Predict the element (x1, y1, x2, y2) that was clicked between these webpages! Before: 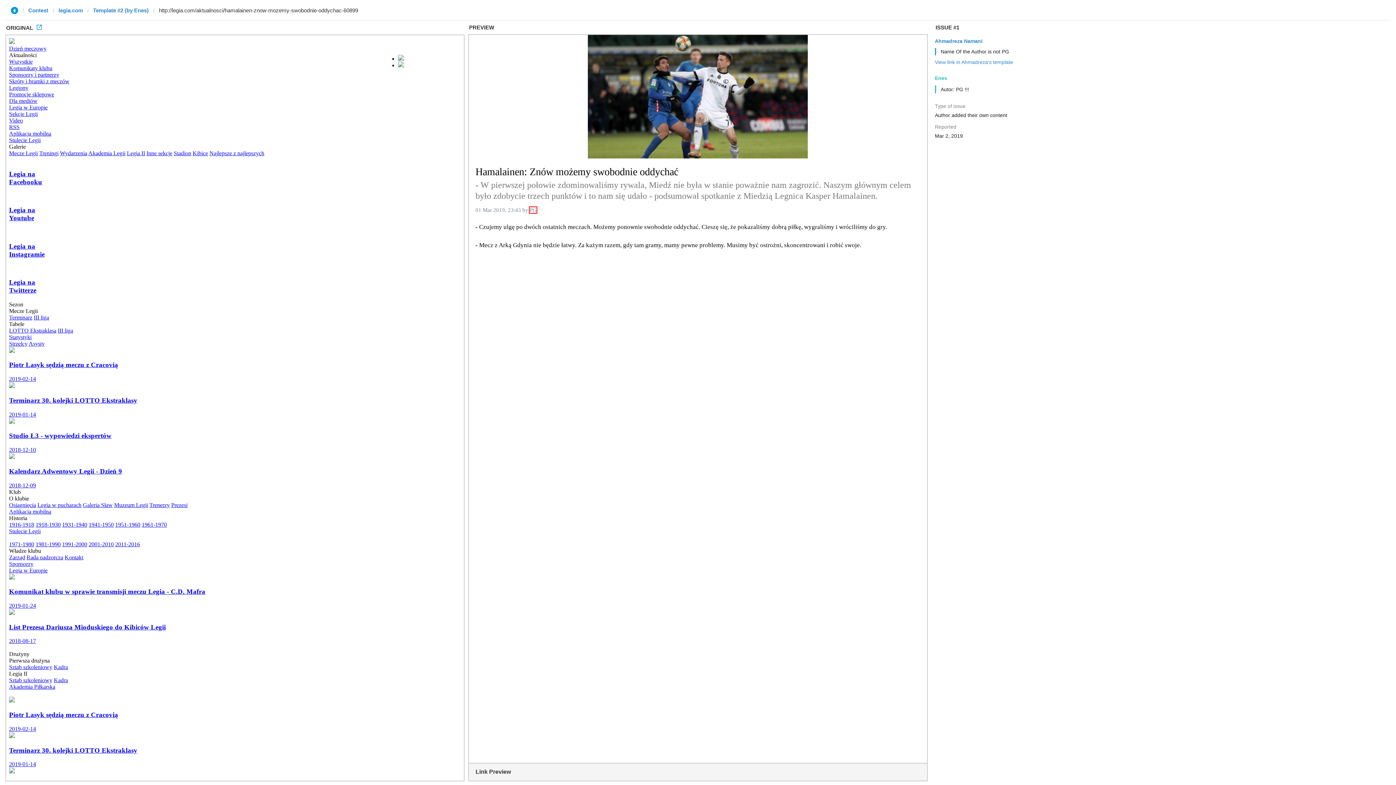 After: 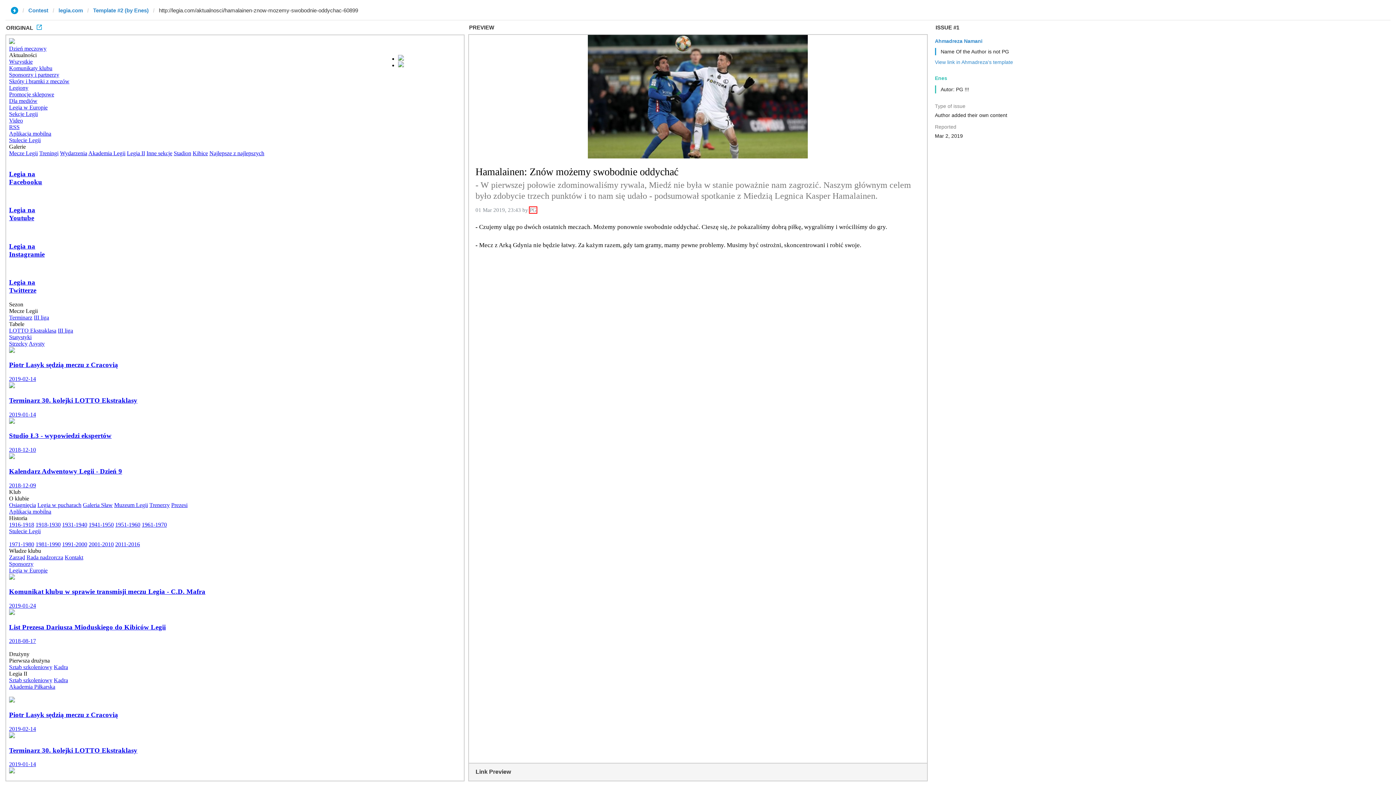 Action: bbox: (36, 25, 41, 30)